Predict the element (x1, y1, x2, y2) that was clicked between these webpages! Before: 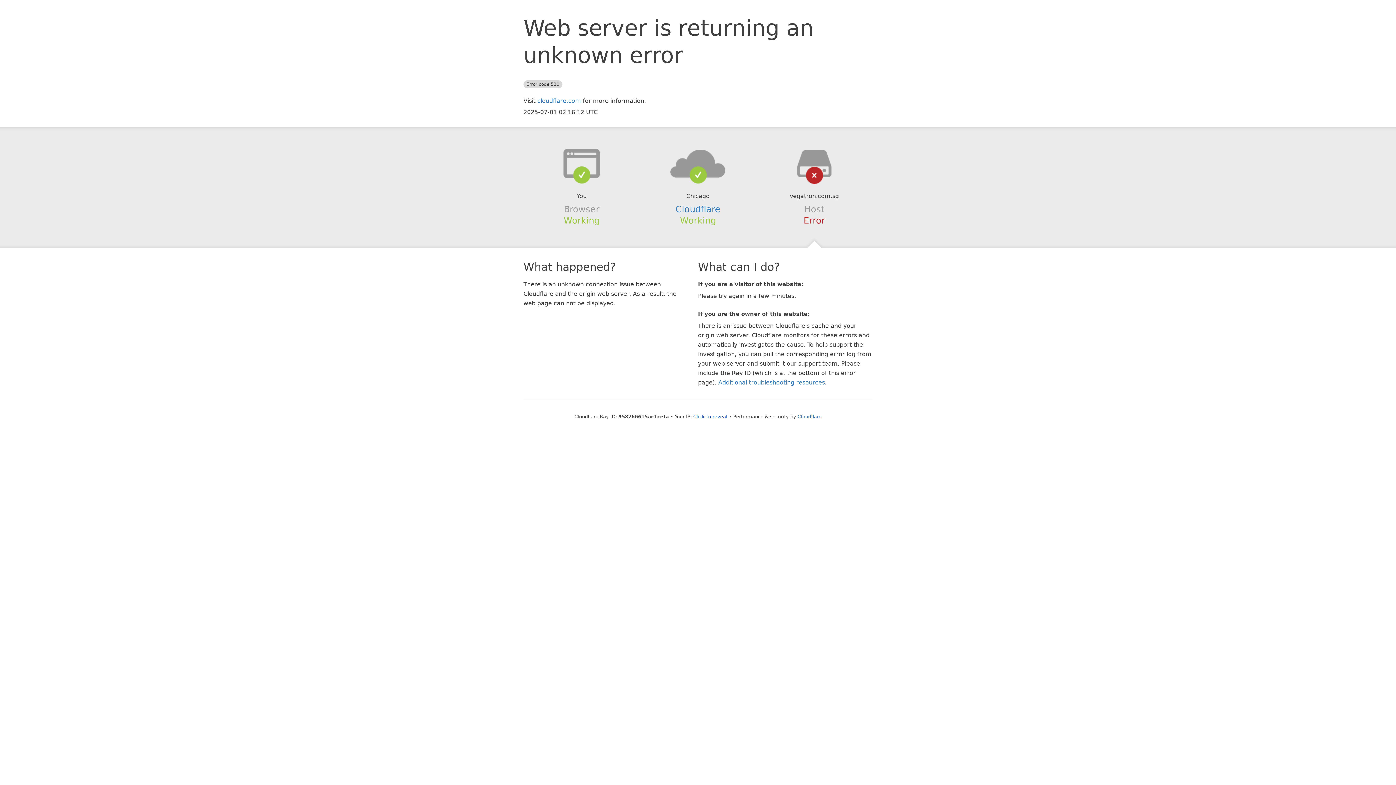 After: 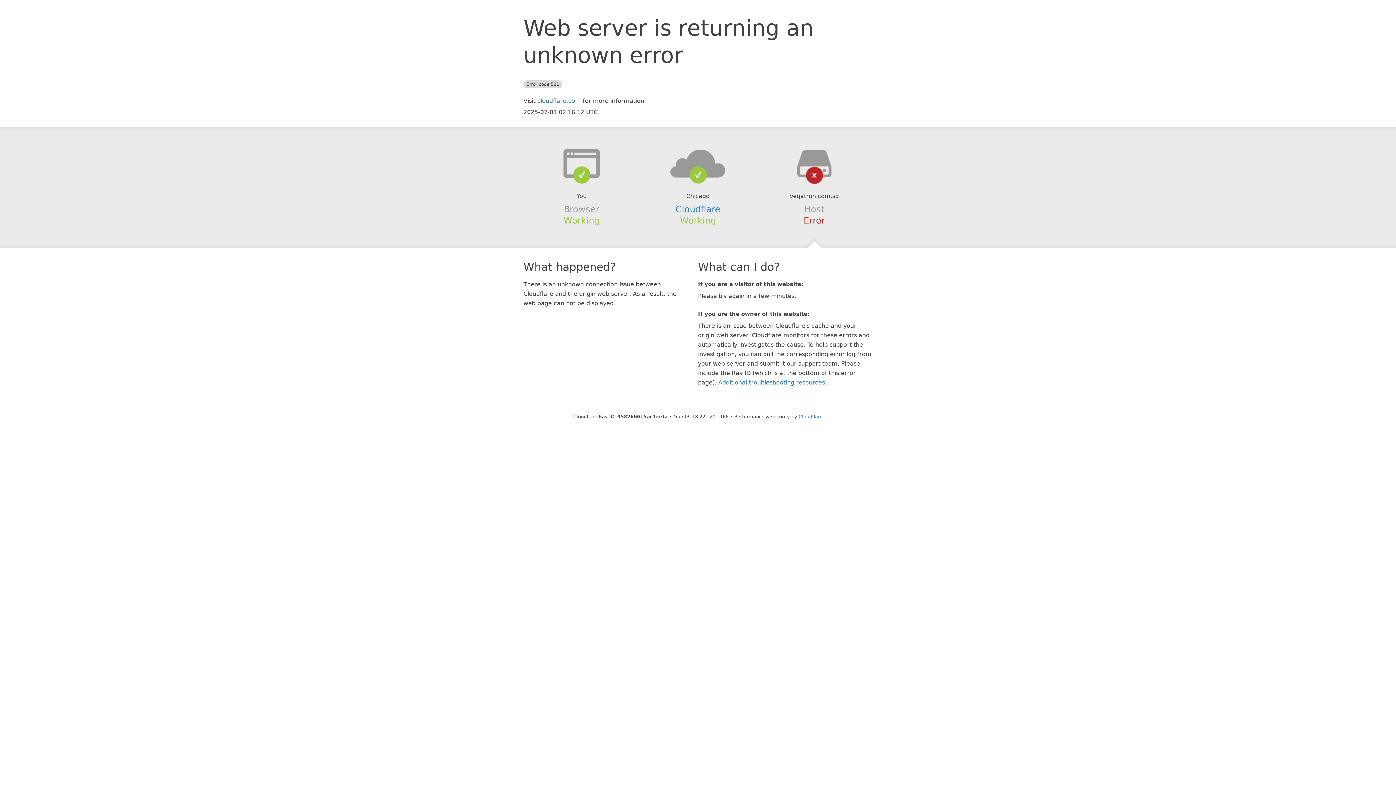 Action: bbox: (693, 414, 727, 419) label: Click to reveal